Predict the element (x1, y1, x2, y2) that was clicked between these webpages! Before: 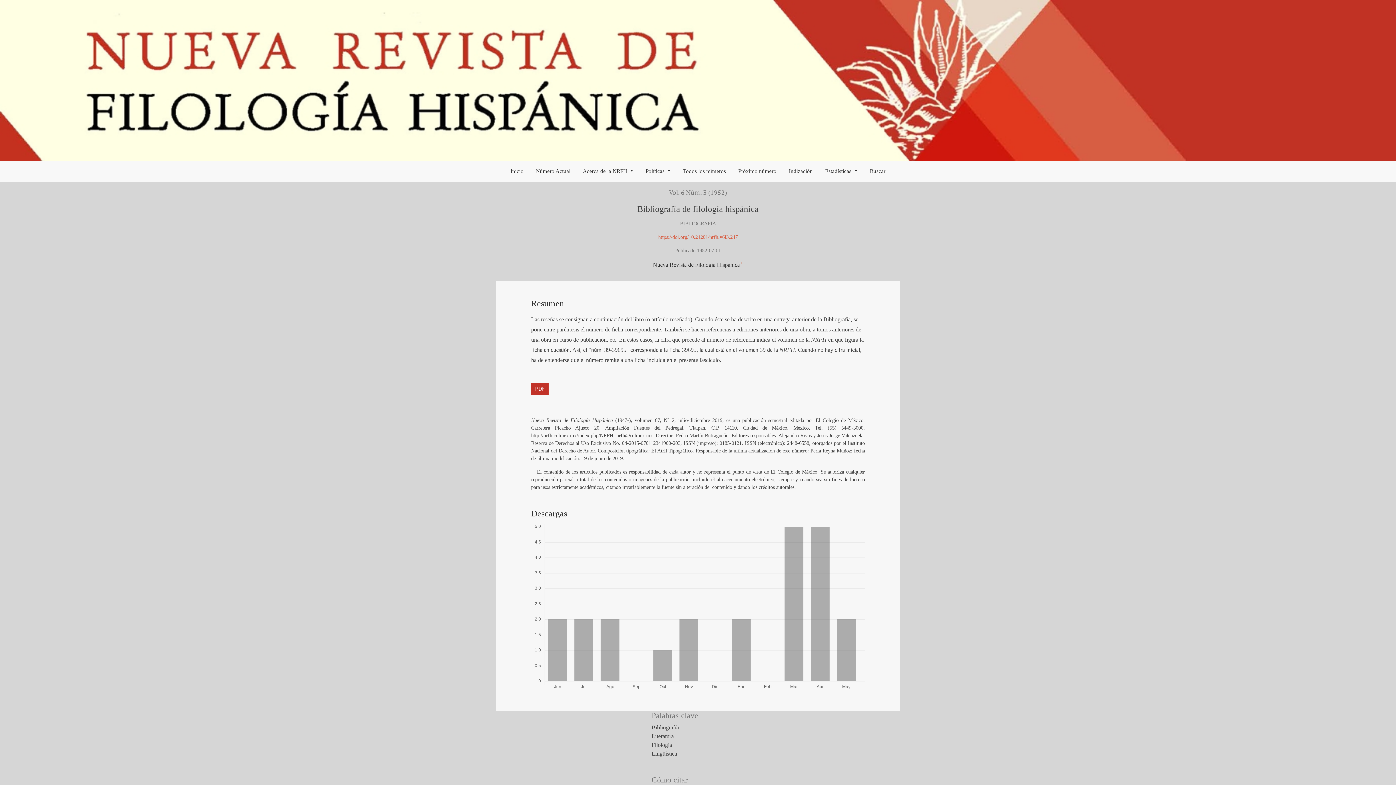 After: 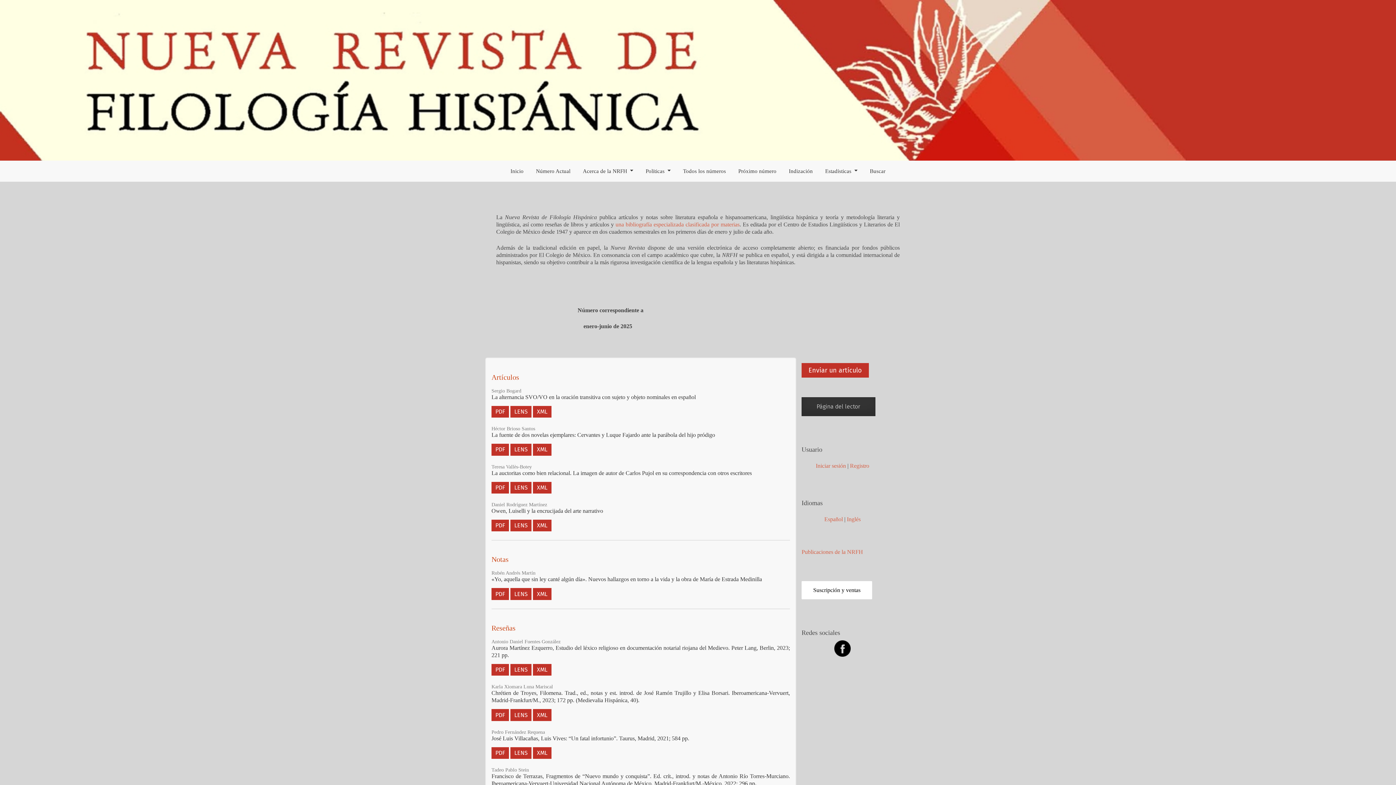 Action: label: Inicio bbox: (504, 160, 529, 181)